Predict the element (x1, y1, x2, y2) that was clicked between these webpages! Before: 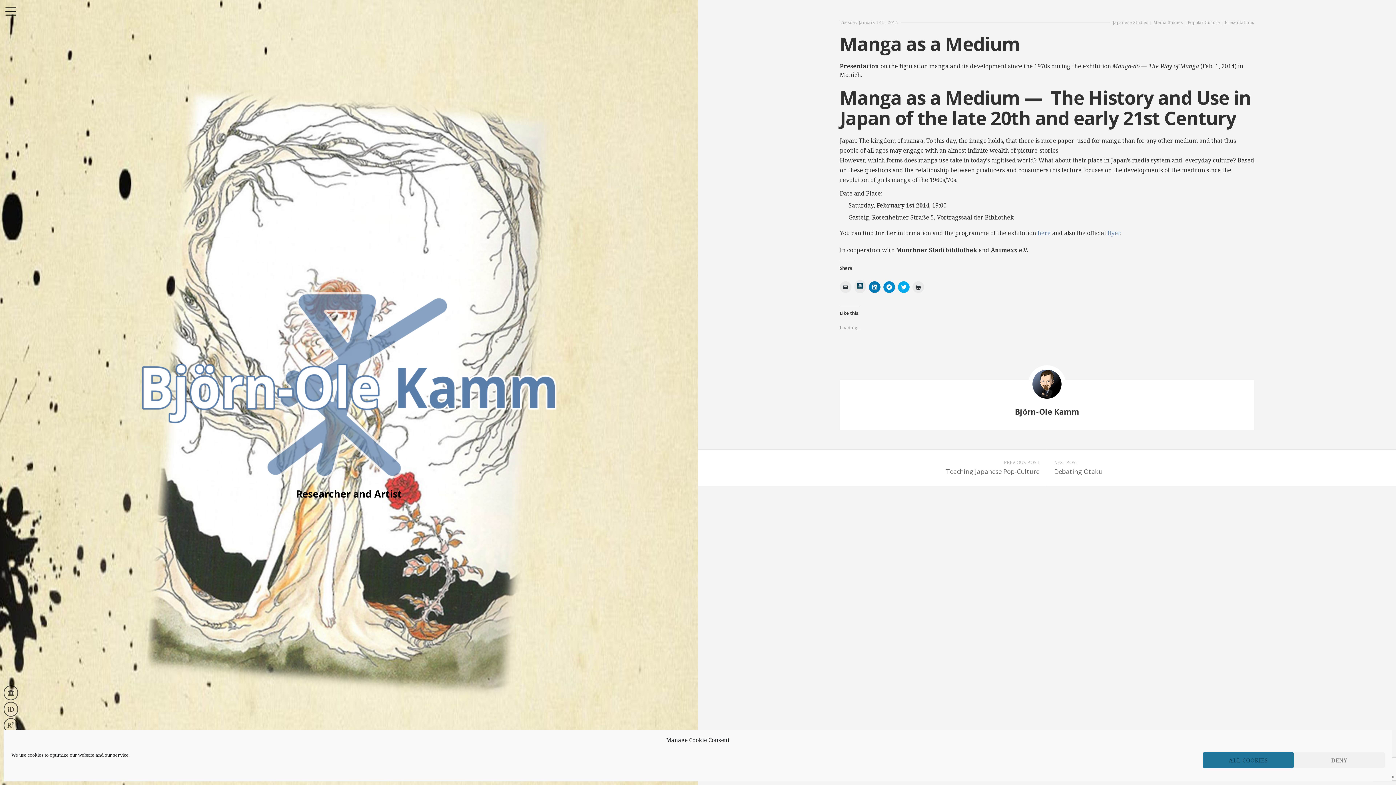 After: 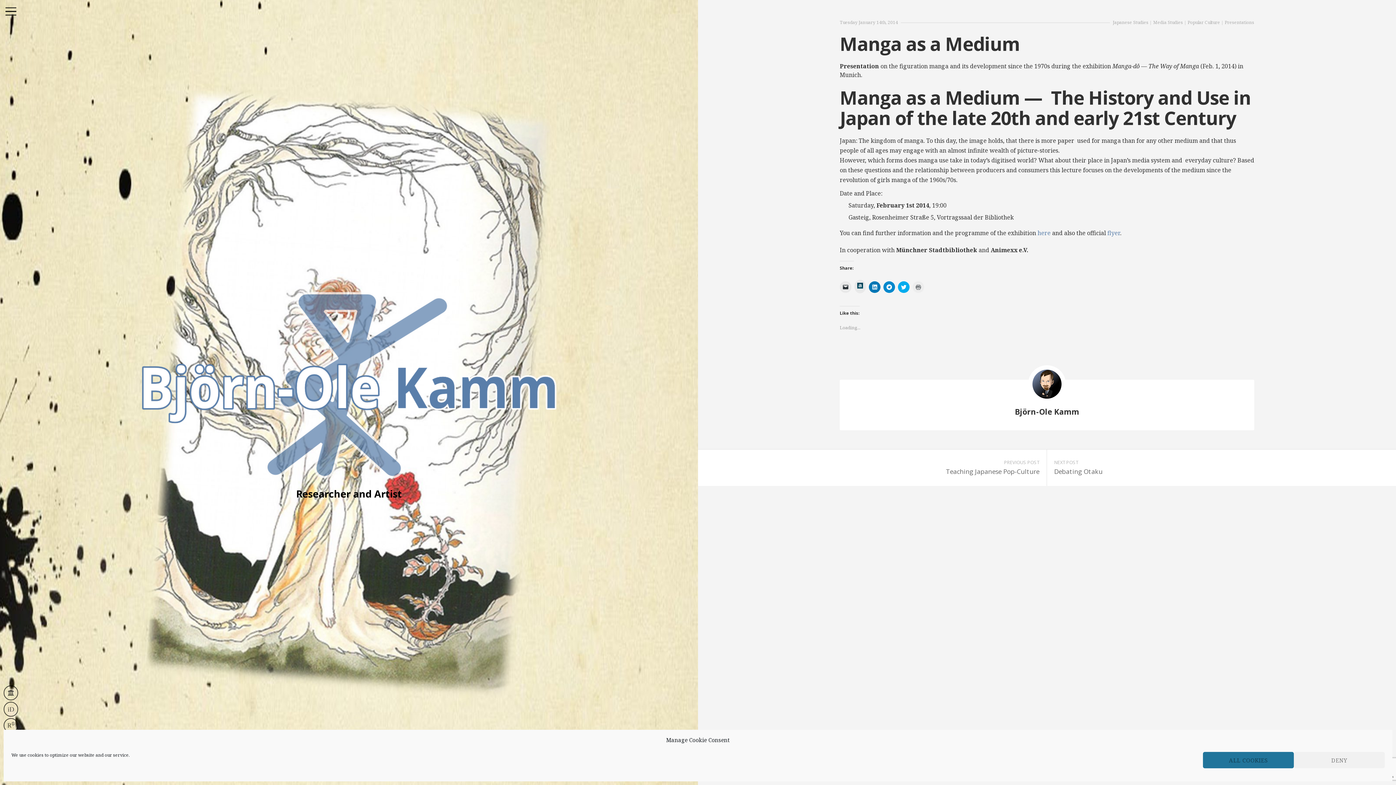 Action: bbox: (912, 281, 924, 293) label: Click to print (Opens in new window)